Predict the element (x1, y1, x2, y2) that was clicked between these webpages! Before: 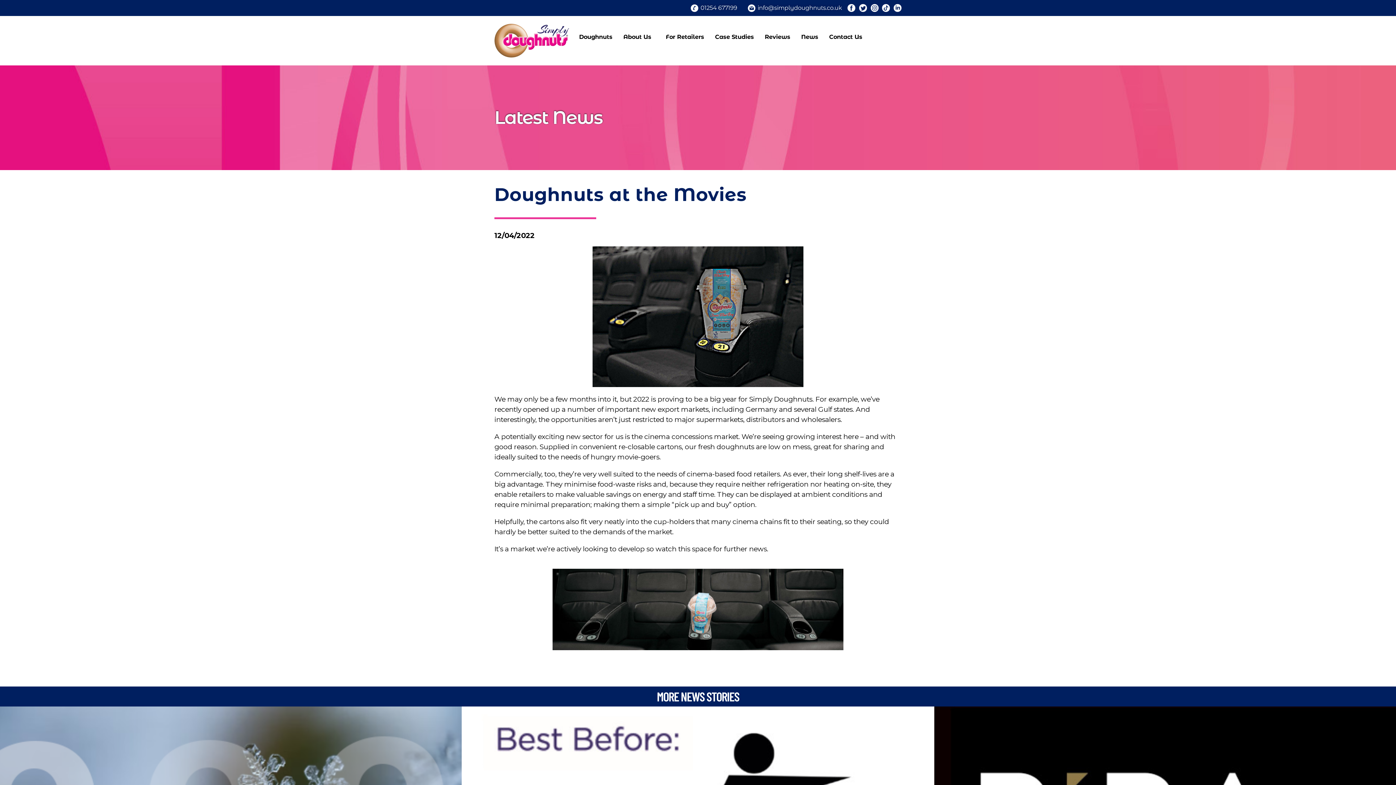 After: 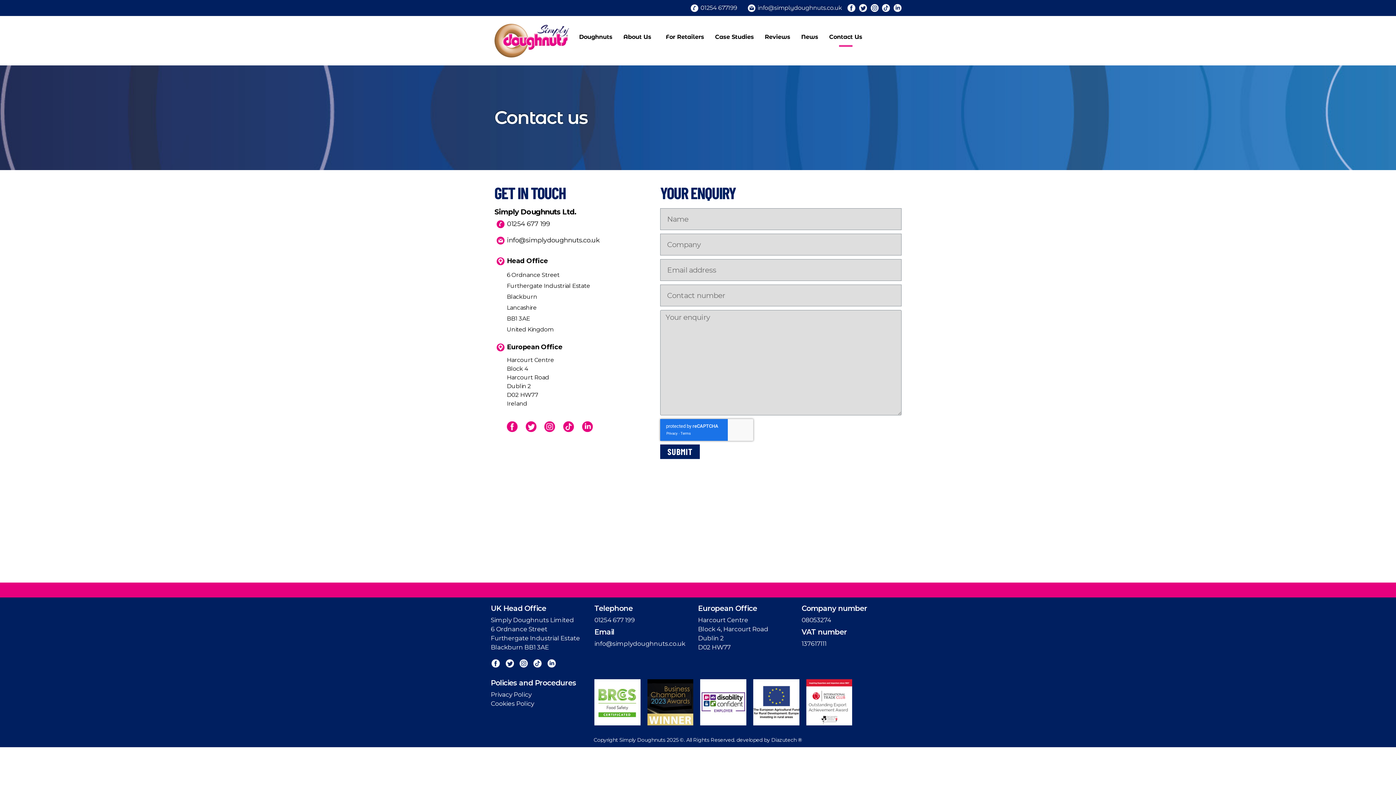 Action: label: Contact Us bbox: (823, 27, 868, 46)